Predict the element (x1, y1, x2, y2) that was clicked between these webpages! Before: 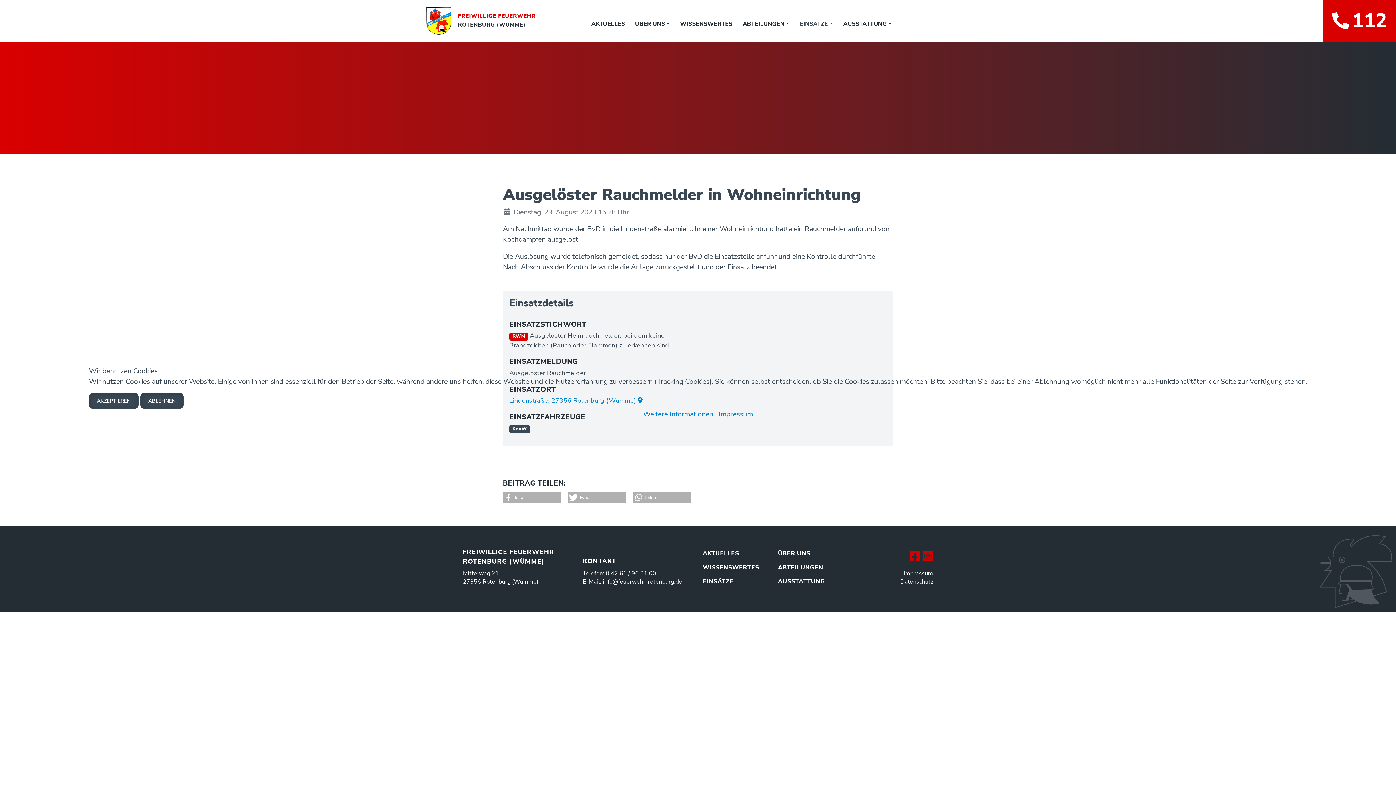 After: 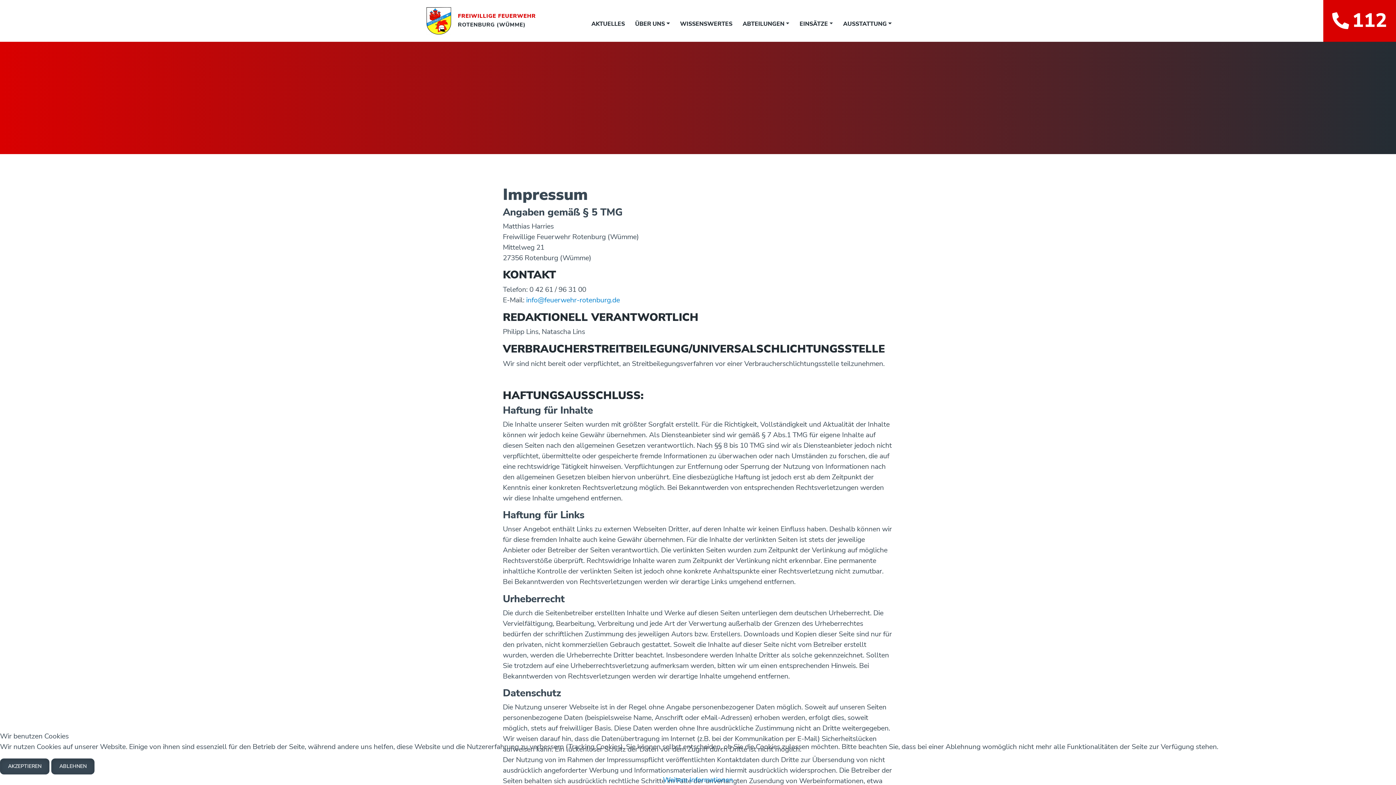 Action: label: Impressum bbox: (718, 409, 753, 419)